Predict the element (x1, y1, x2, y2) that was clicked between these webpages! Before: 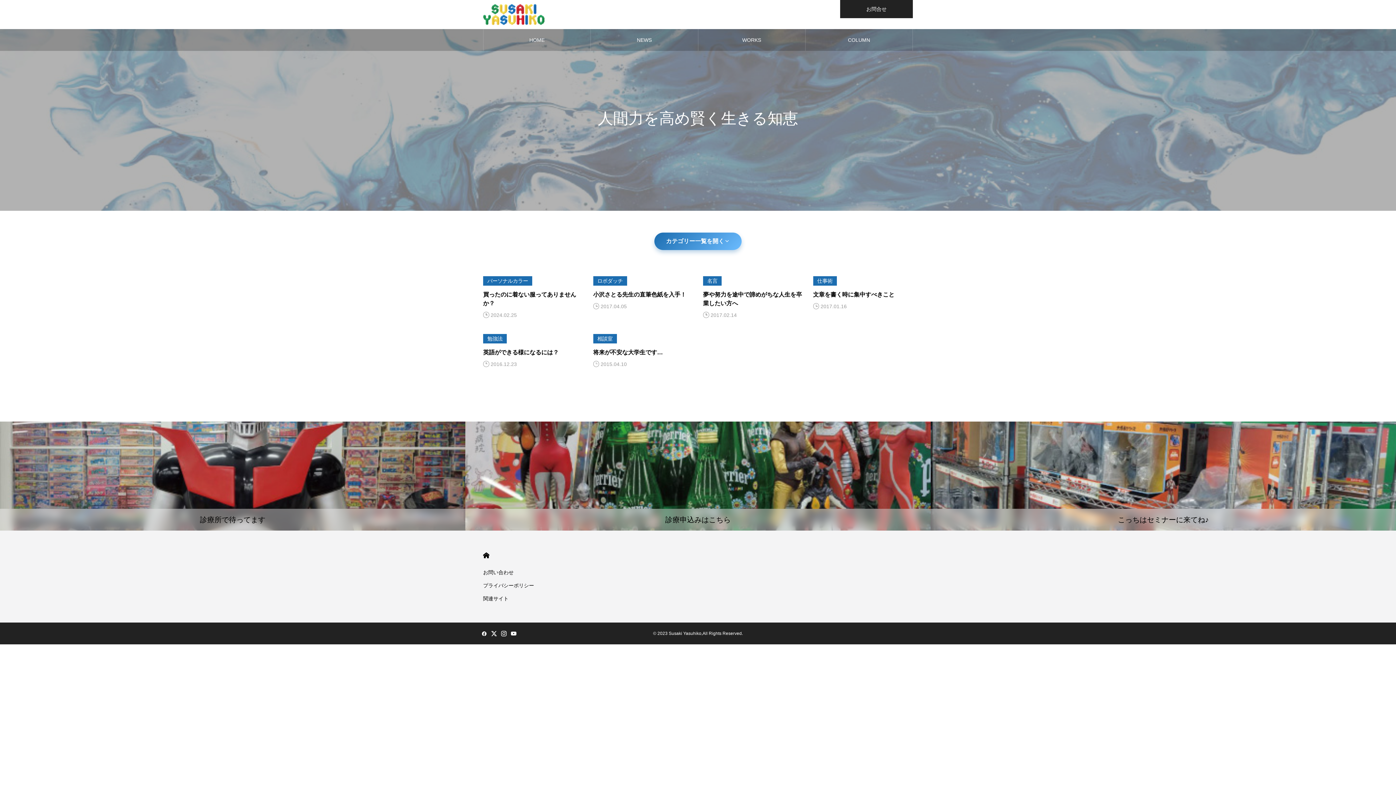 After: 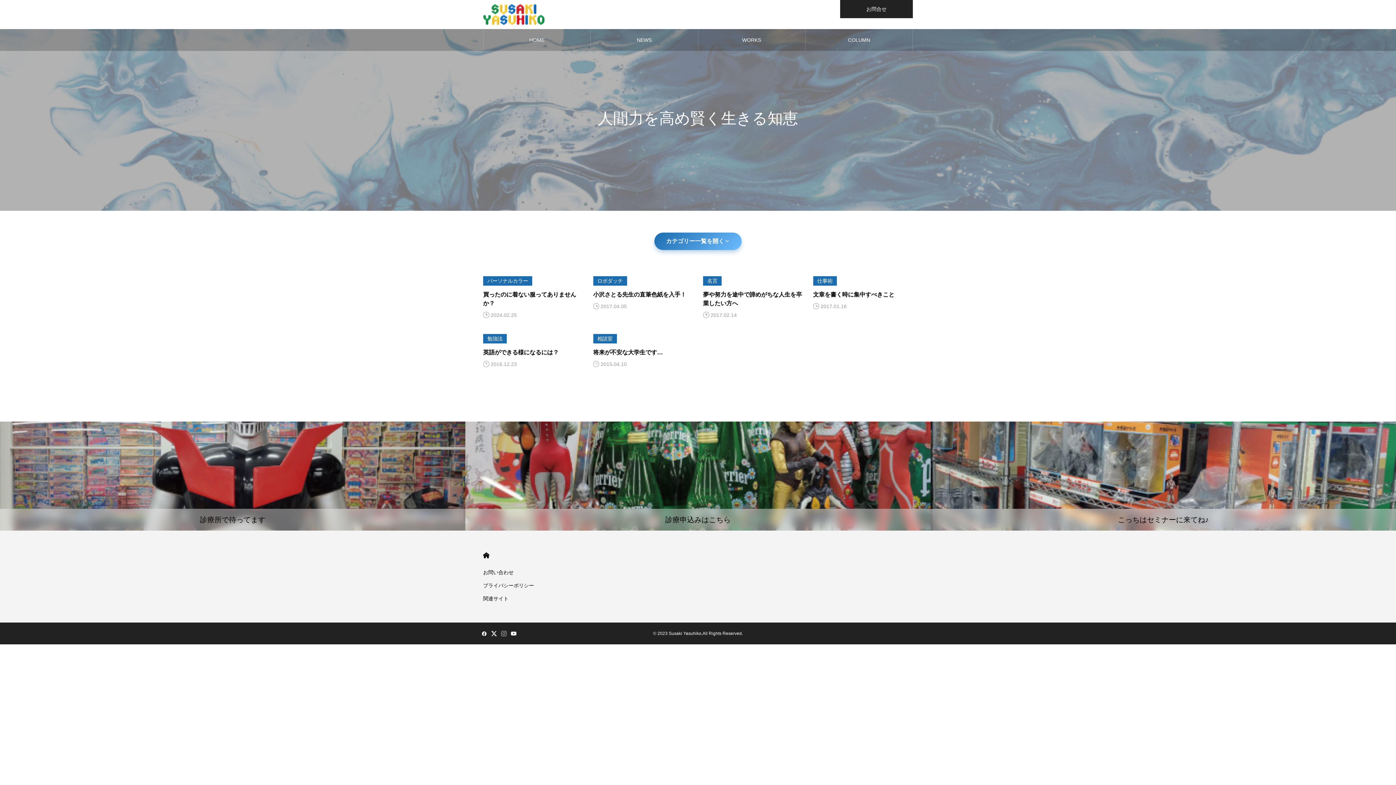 Action: bbox: (500, 630, 507, 637)